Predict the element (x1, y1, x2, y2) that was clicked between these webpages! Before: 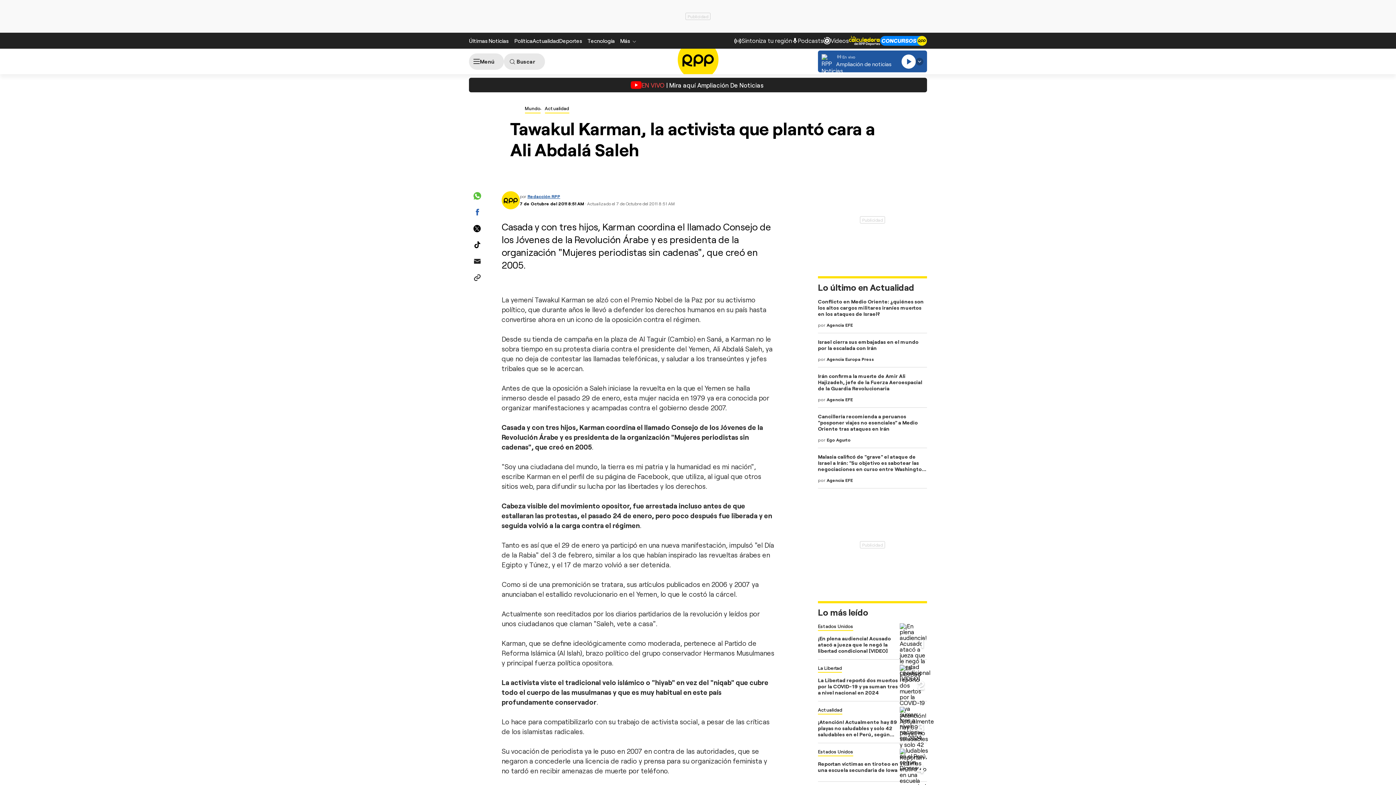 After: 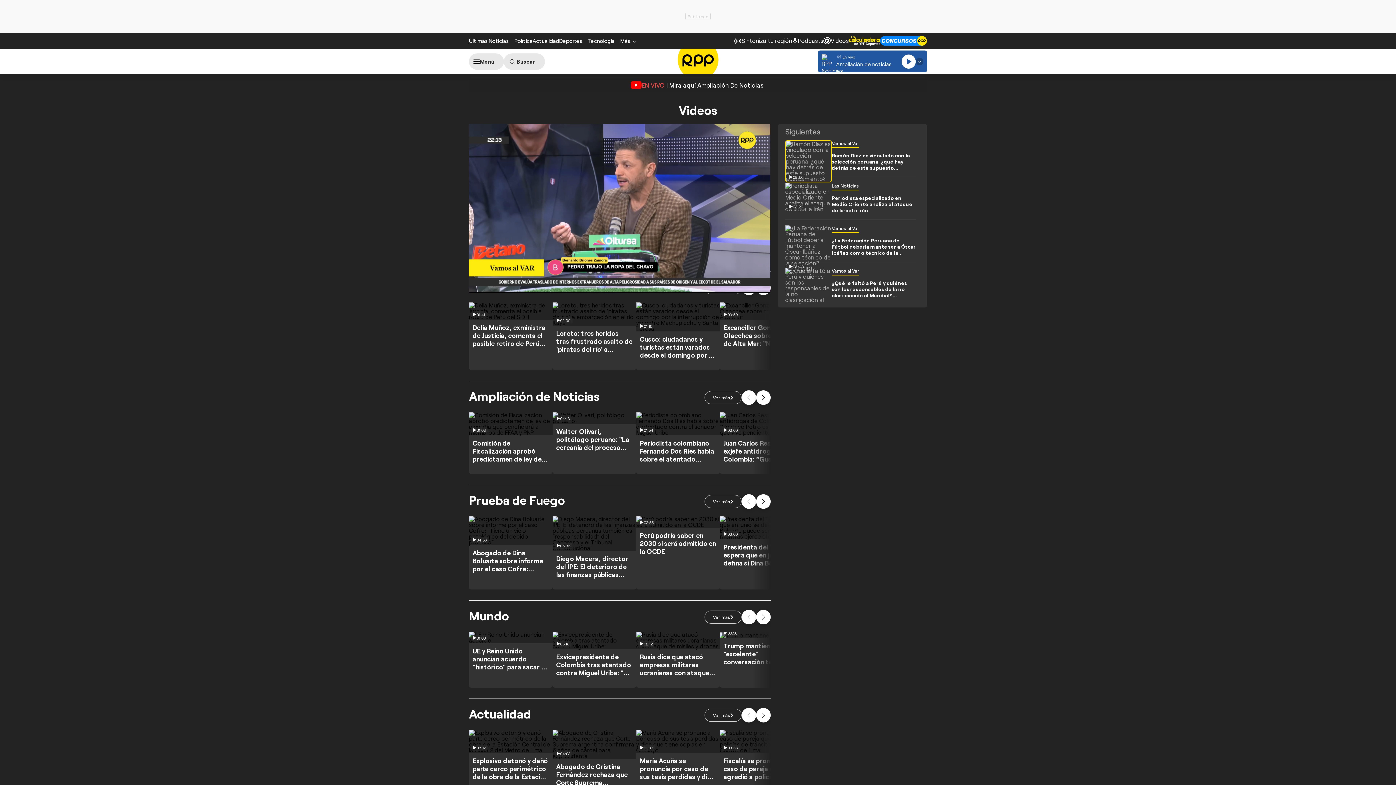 Action: label: Videos bbox: (823, 36, 849, 44)